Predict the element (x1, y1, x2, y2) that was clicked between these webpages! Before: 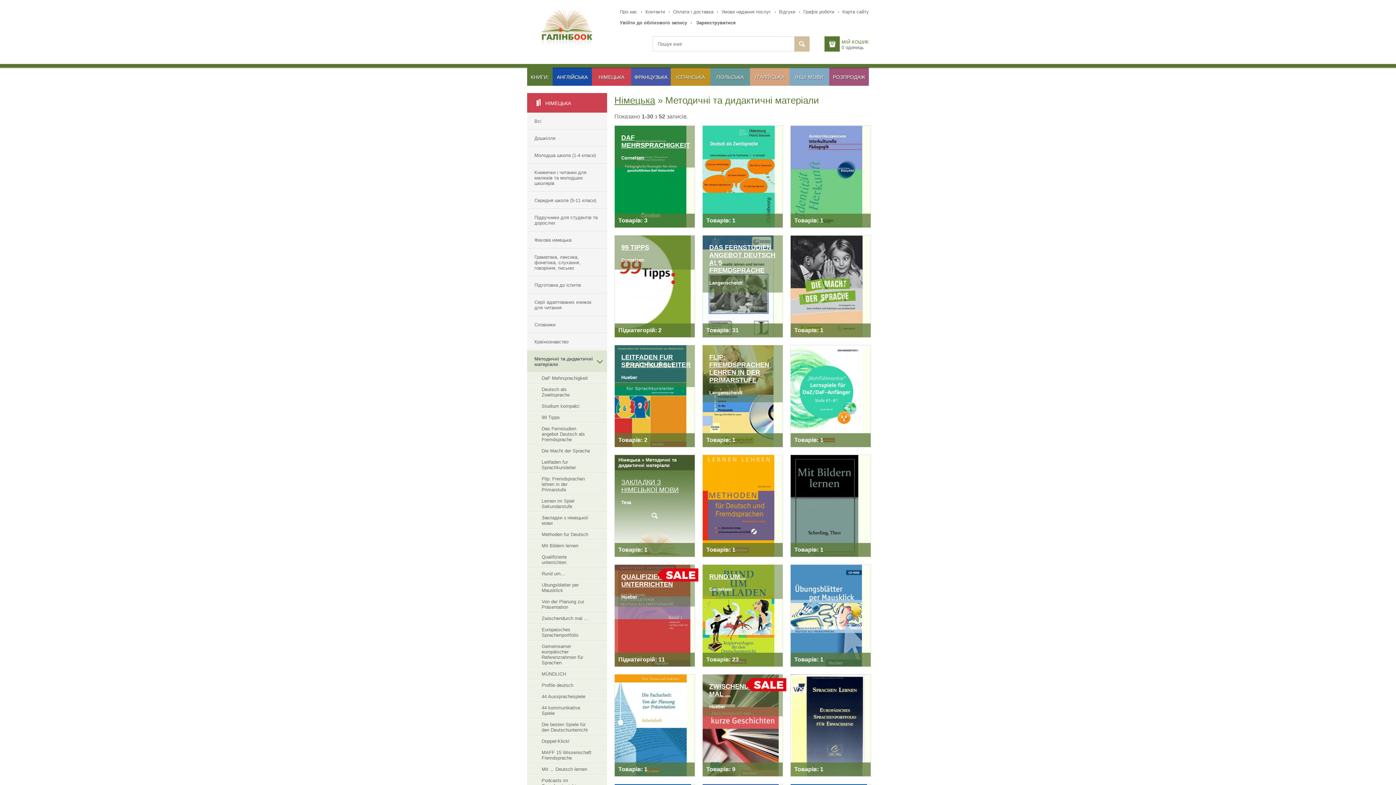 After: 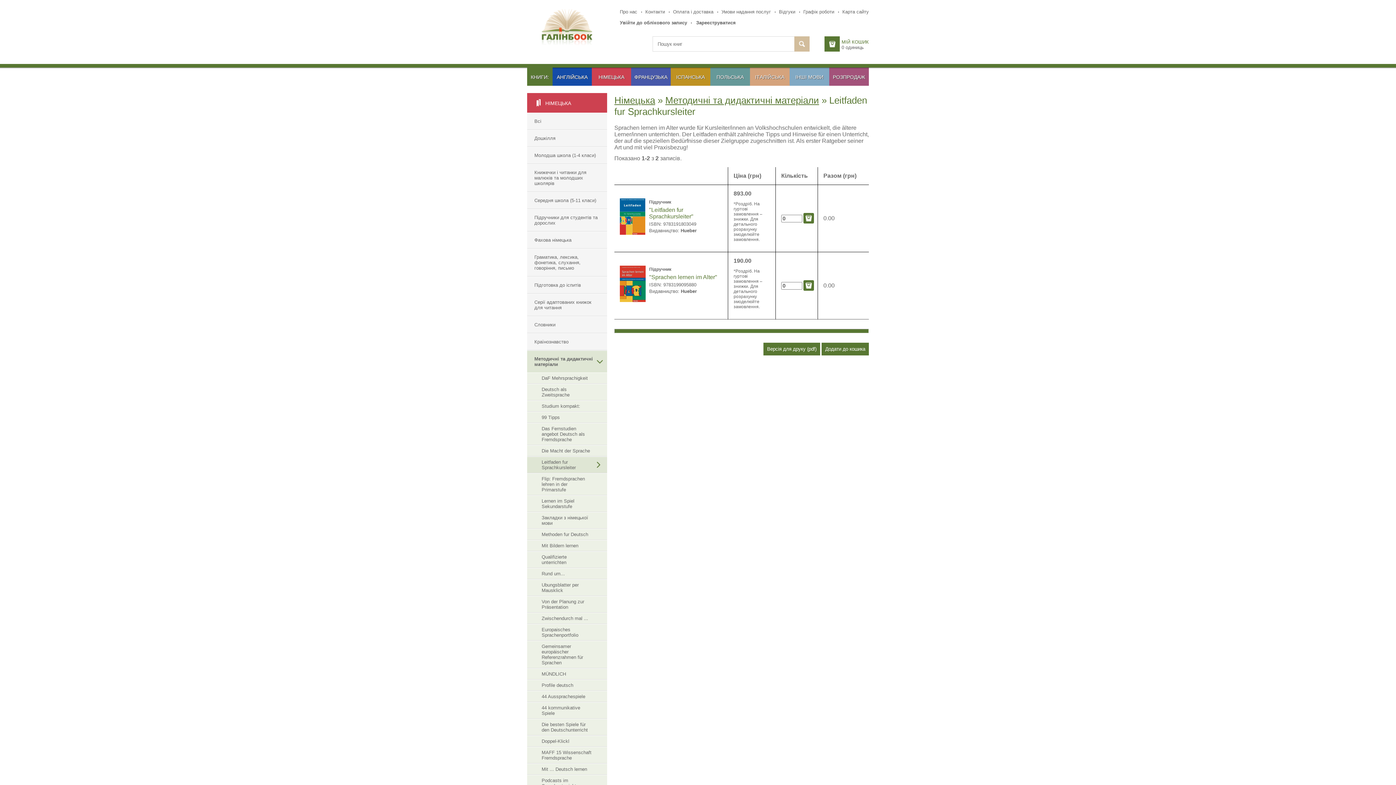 Action: label: LEITFADEN FUR SPRACHKURSLEITER bbox: (621, 369, 689, 384)